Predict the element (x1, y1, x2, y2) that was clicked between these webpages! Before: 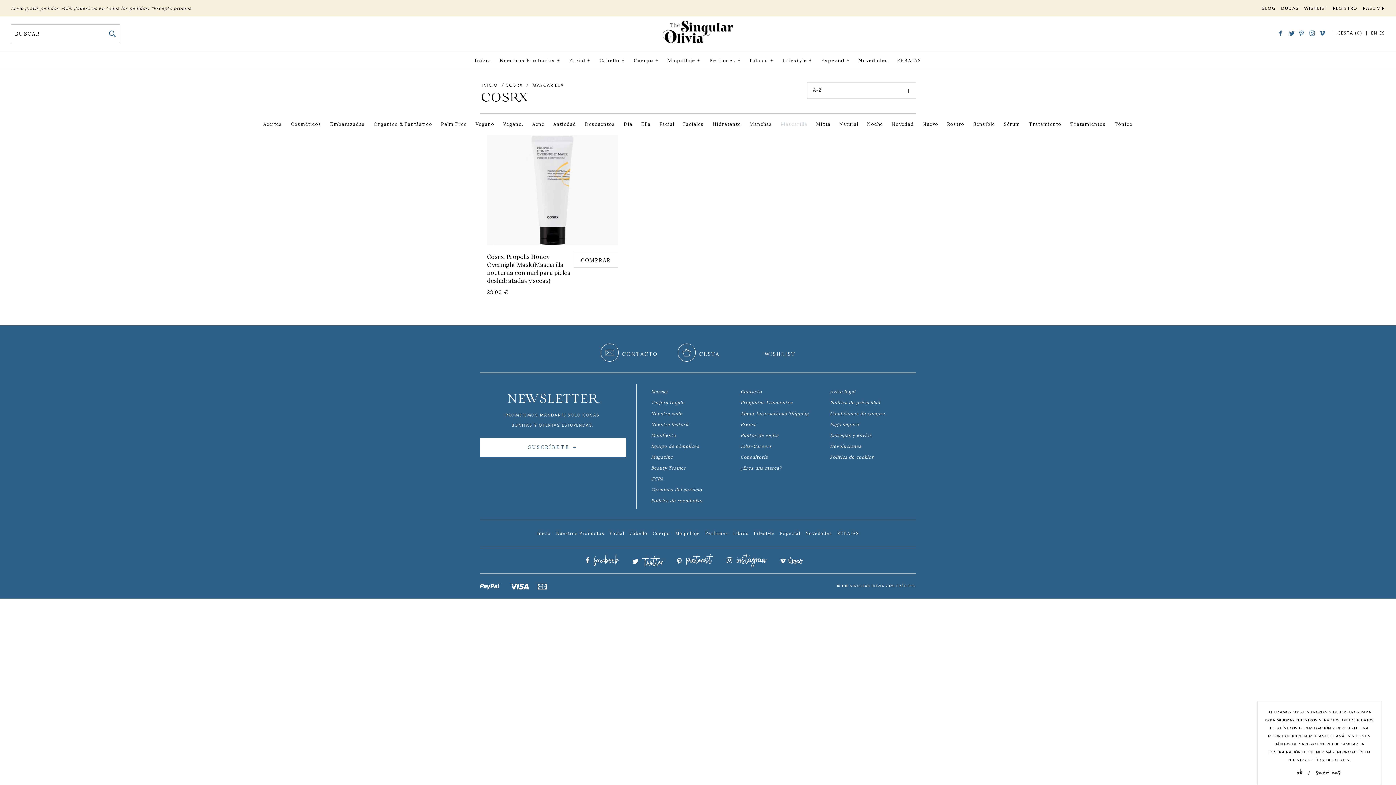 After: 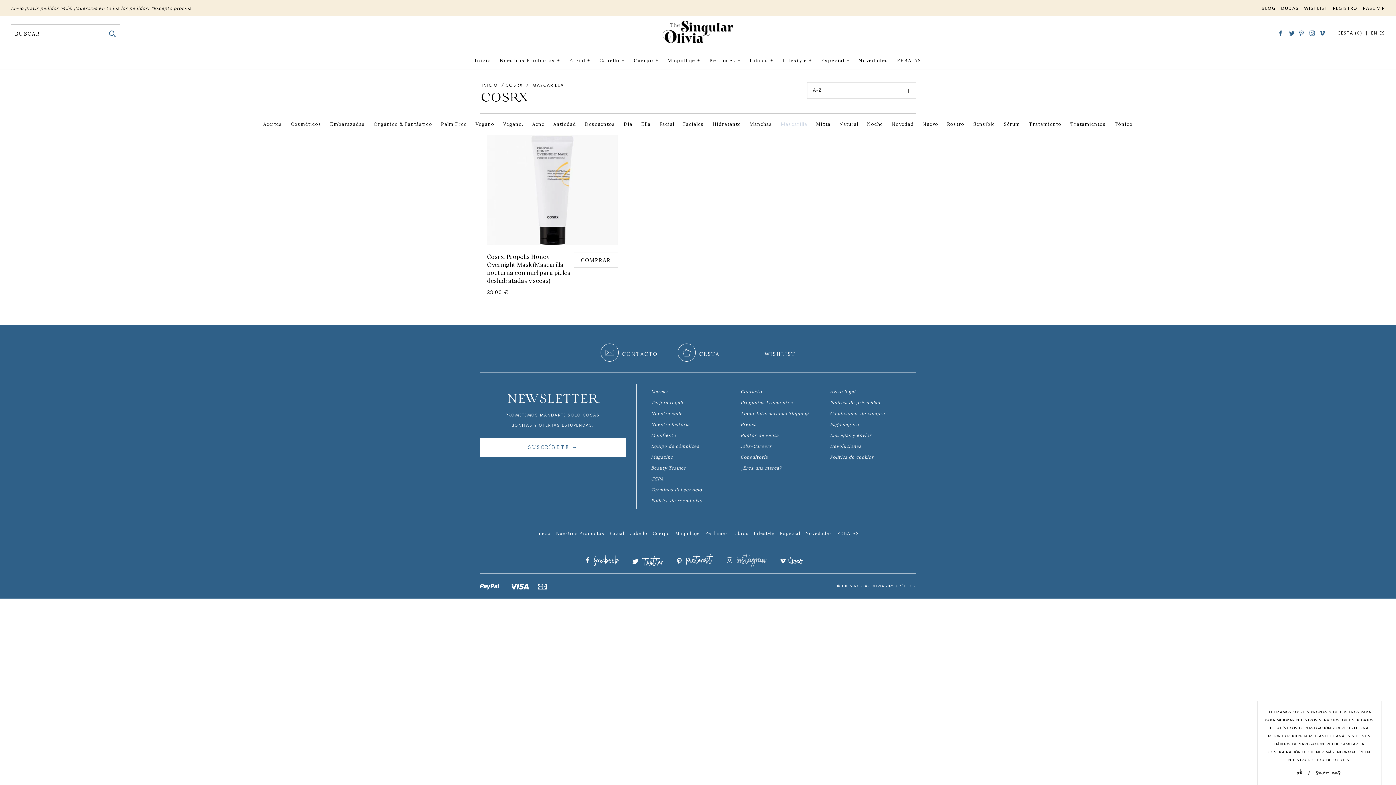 Action: bbox: (726, 548, 766, 573) label: Instagram